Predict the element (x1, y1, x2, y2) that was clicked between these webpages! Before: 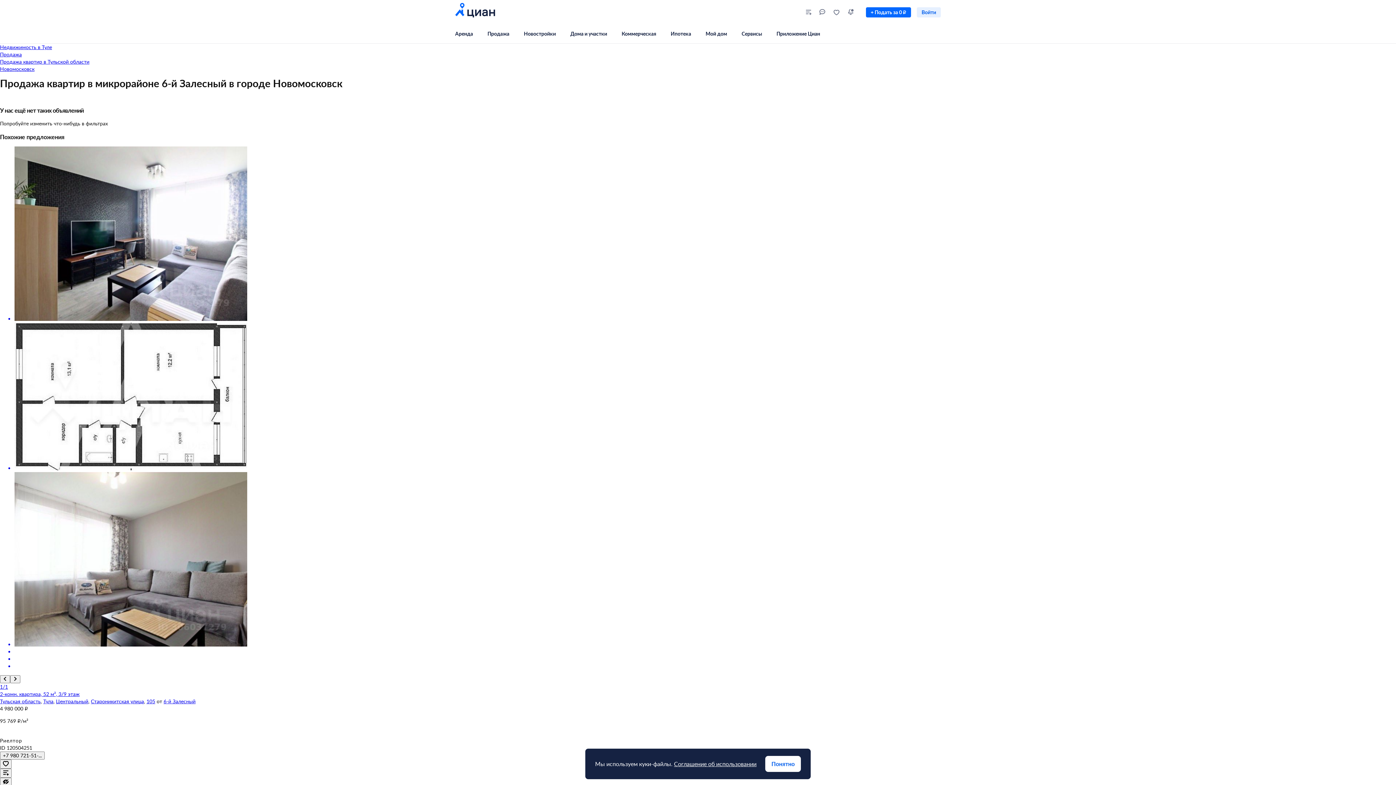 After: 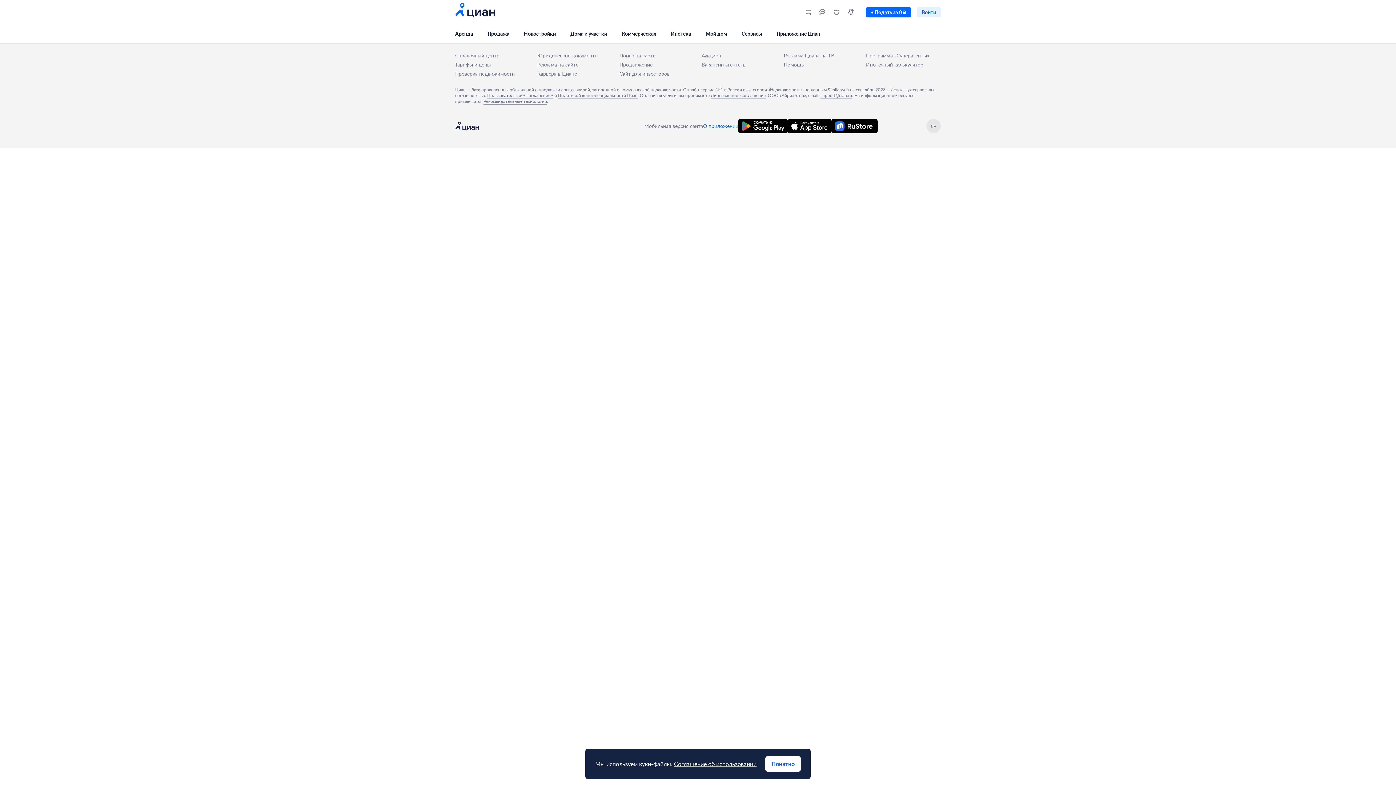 Action: bbox: (877, 118, 926, 133)